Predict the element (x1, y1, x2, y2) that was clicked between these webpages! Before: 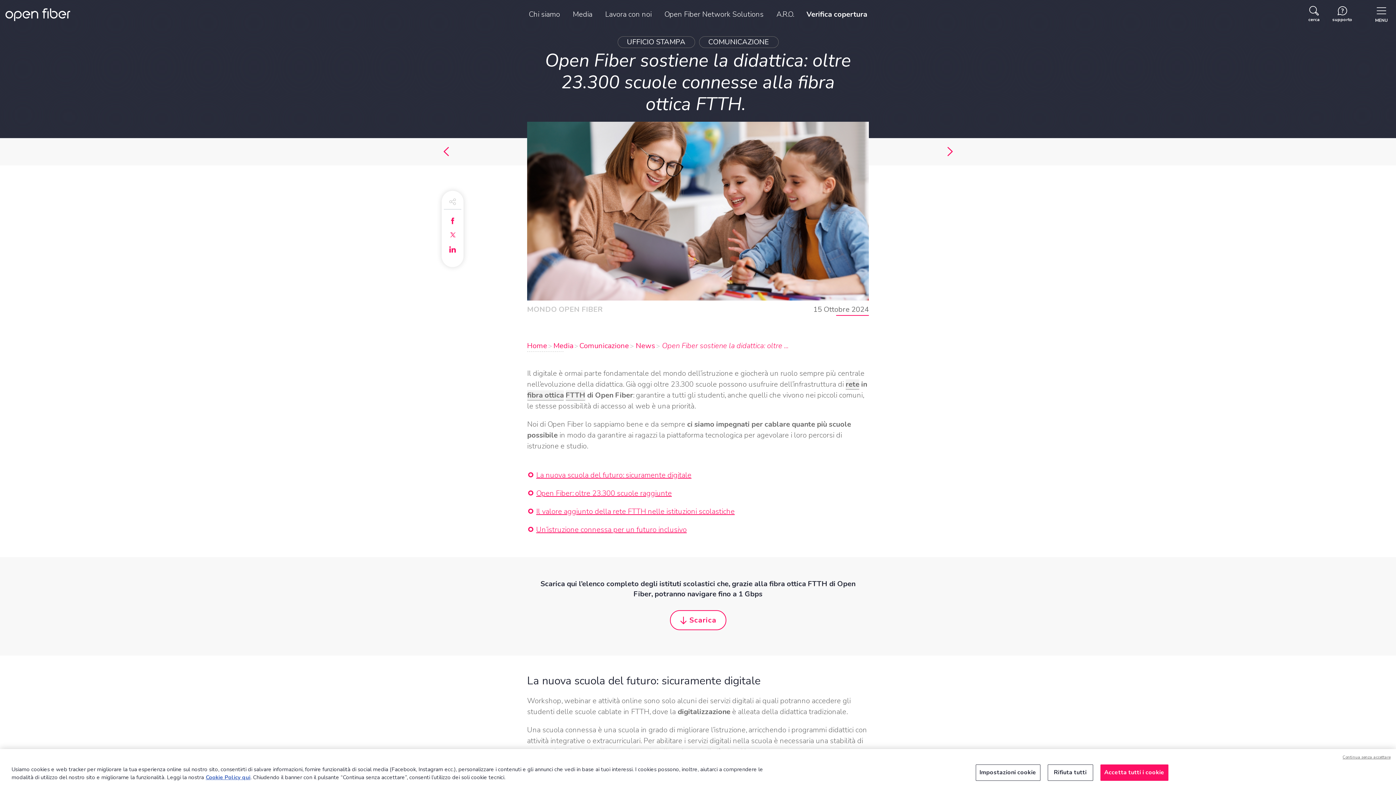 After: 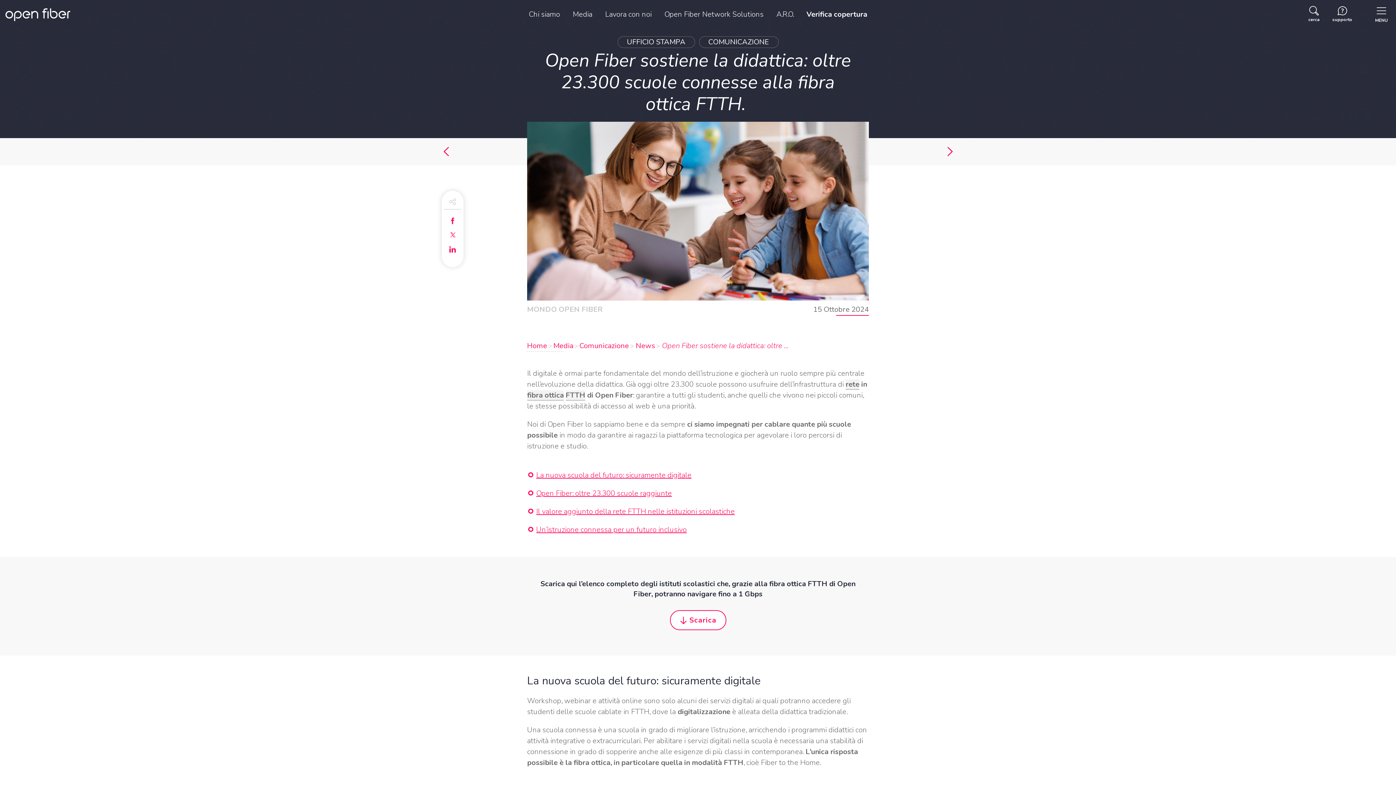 Action: label: Accetta tutti i cookie bbox: (1100, 764, 1168, 781)